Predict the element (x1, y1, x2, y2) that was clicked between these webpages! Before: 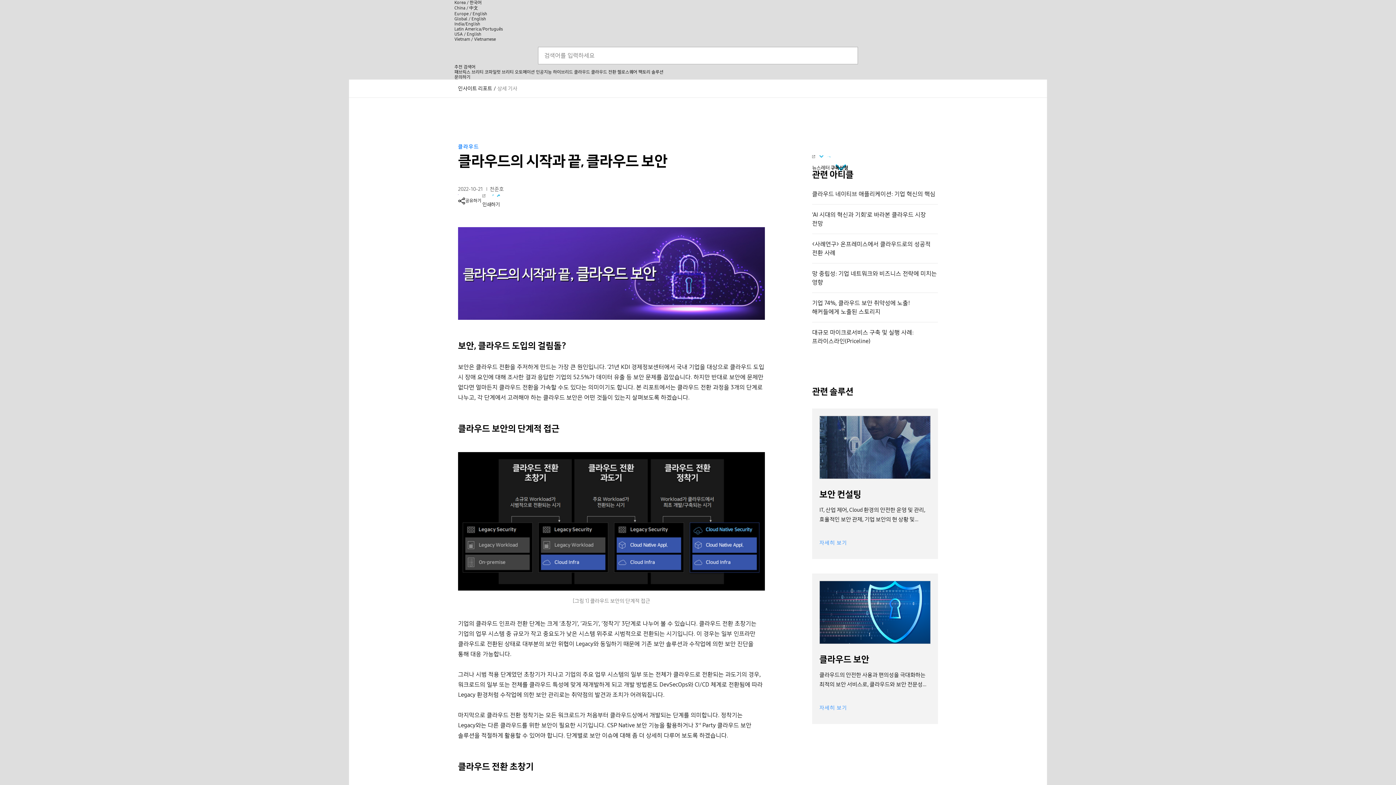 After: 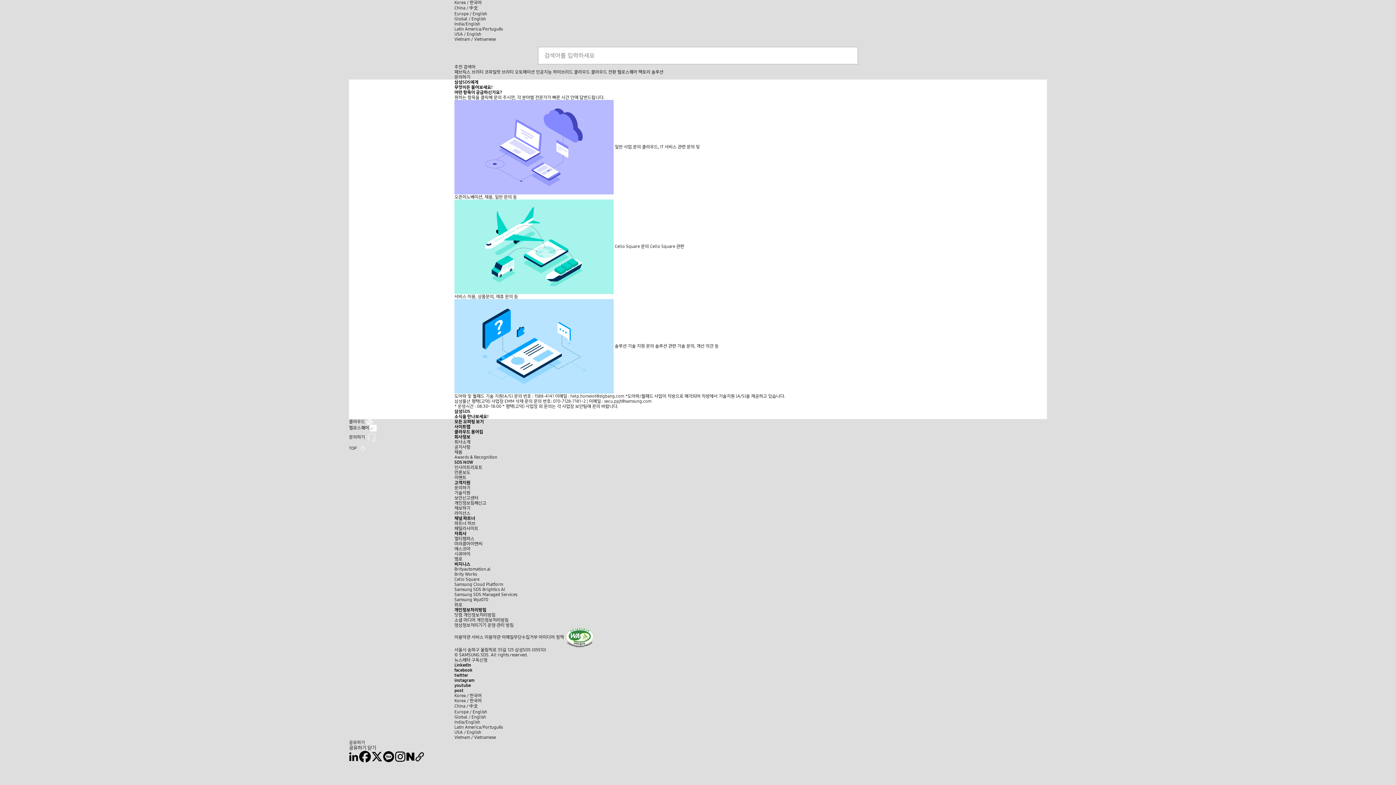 Action: bbox: (454, 74, 470, 79) label: 문의하기